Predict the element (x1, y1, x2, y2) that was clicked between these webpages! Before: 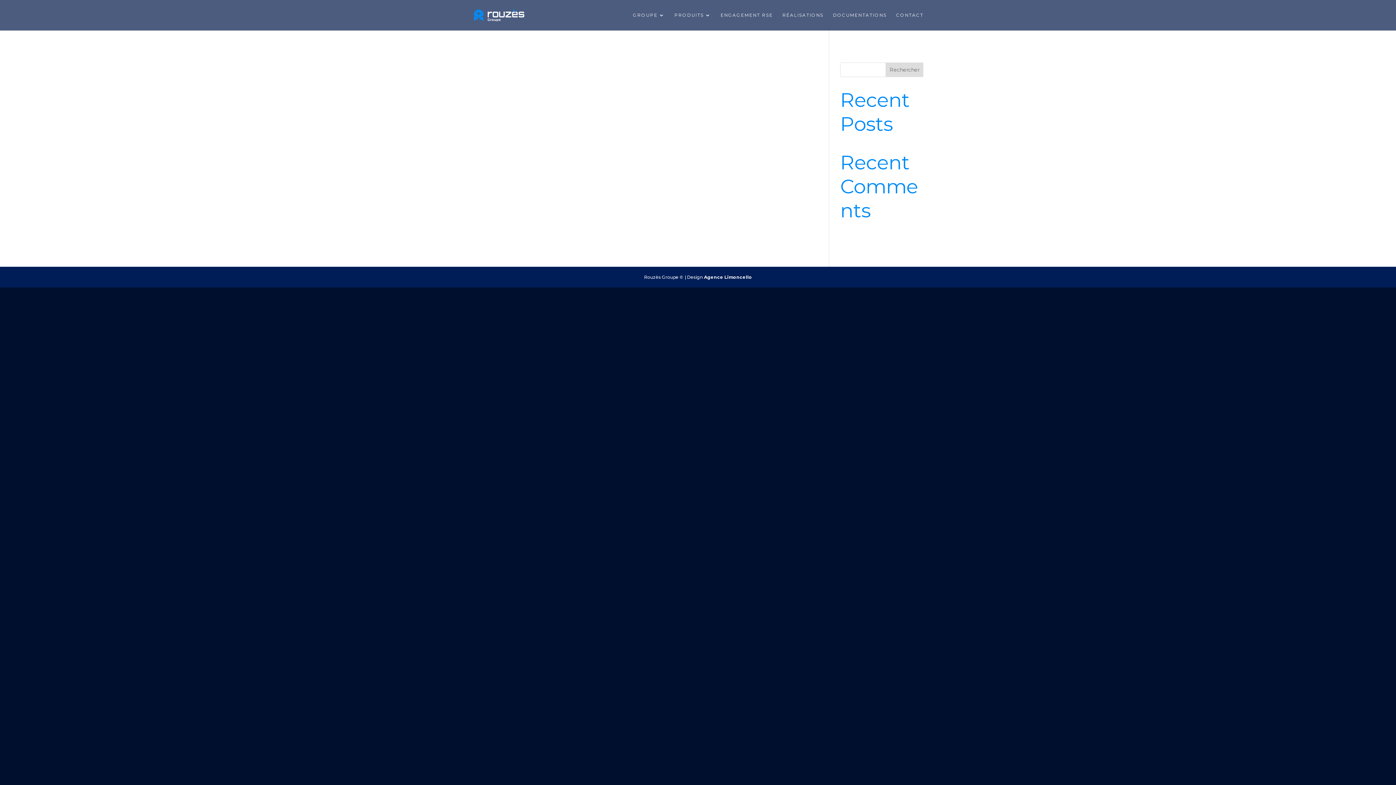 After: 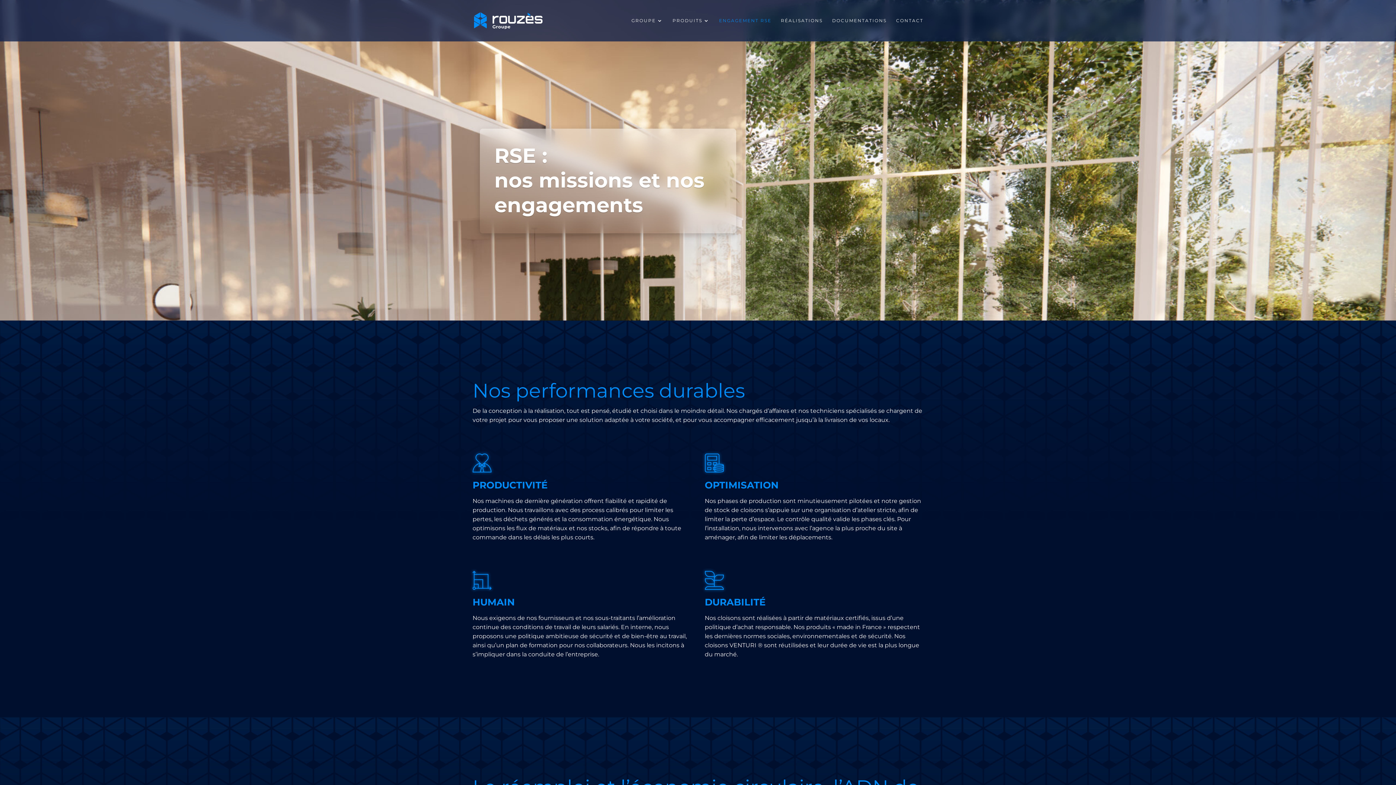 Action: label: ENGAGEMENT RSE bbox: (720, 12, 773, 30)